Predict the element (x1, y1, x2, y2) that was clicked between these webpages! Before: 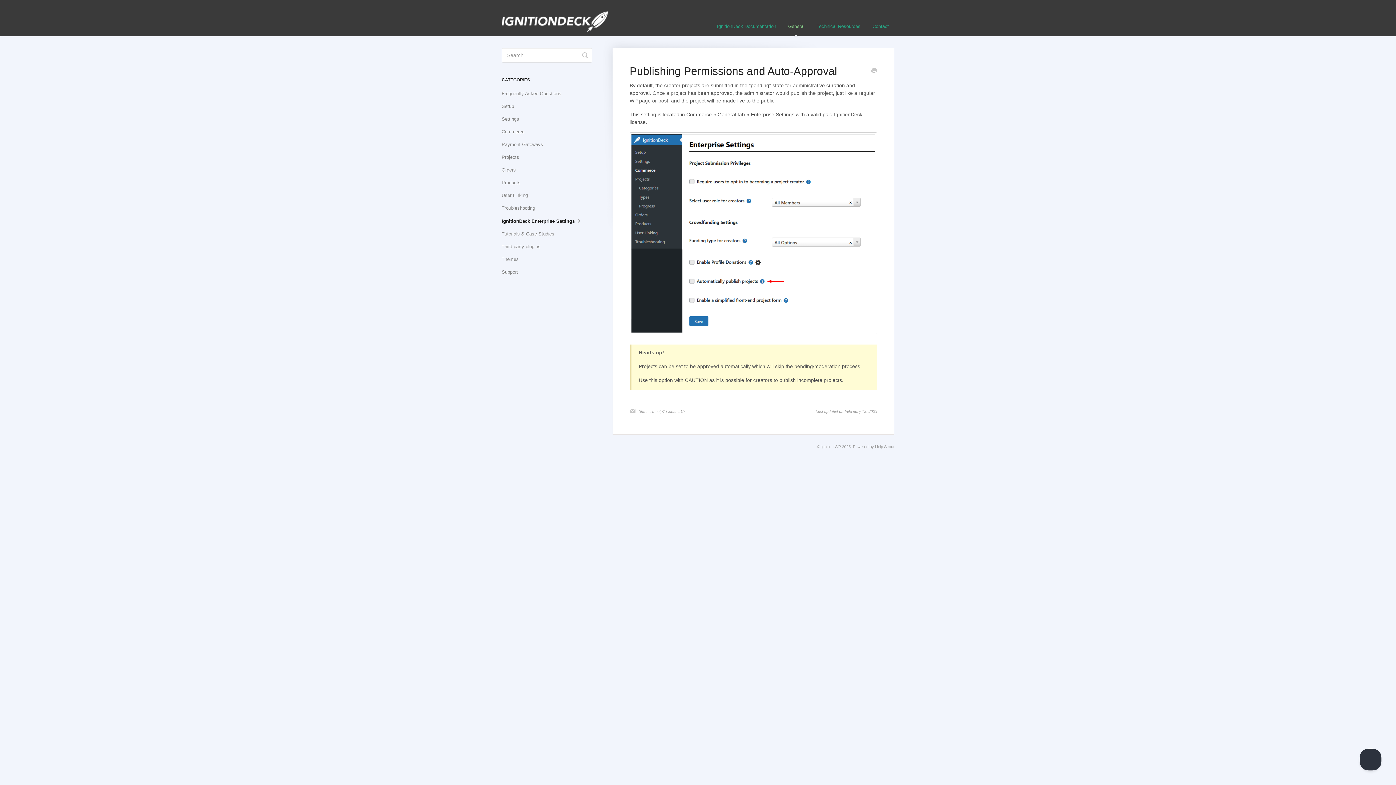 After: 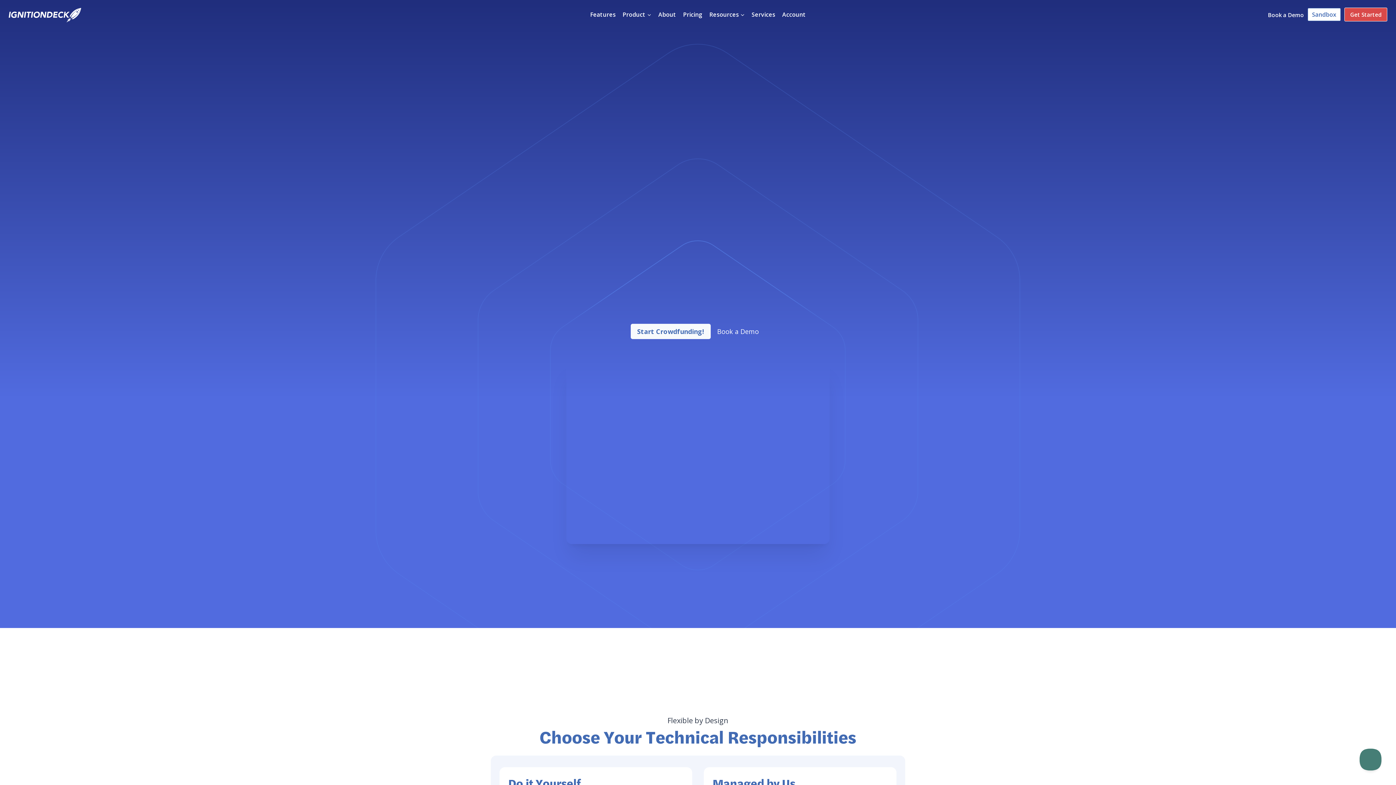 Action: bbox: (821, 444, 841, 449) label: Ignition WP